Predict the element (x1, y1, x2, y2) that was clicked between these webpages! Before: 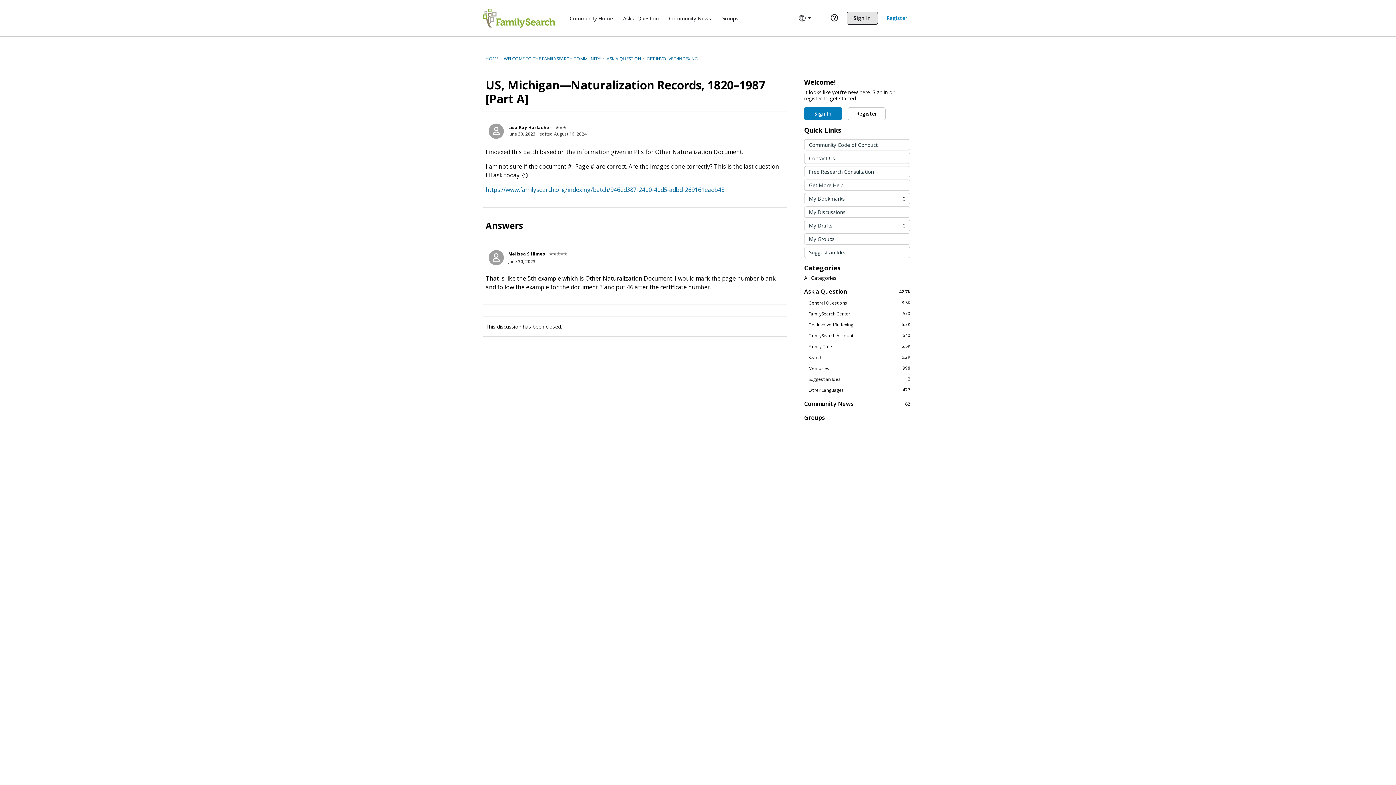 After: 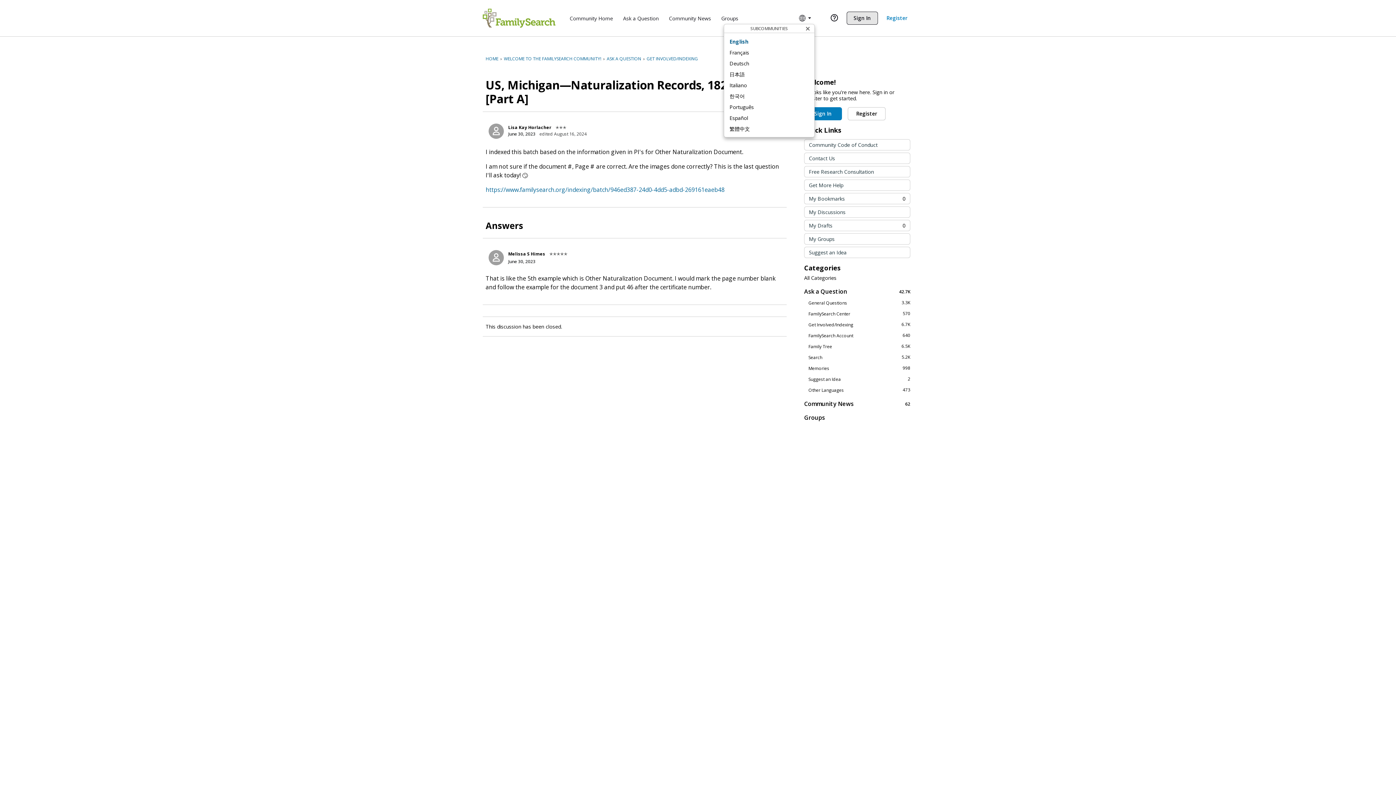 Action: bbox: (795, 12, 814, 24) label: Global Navigation